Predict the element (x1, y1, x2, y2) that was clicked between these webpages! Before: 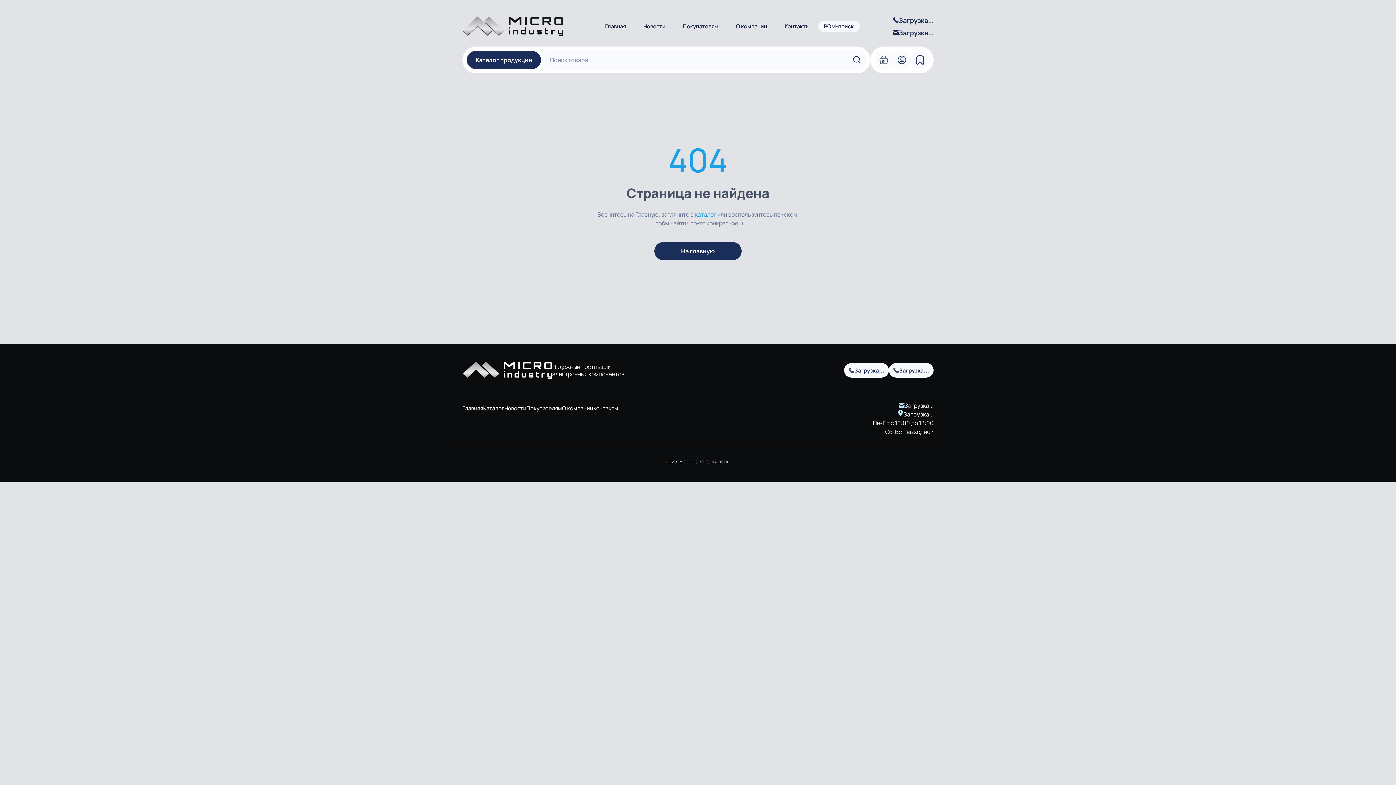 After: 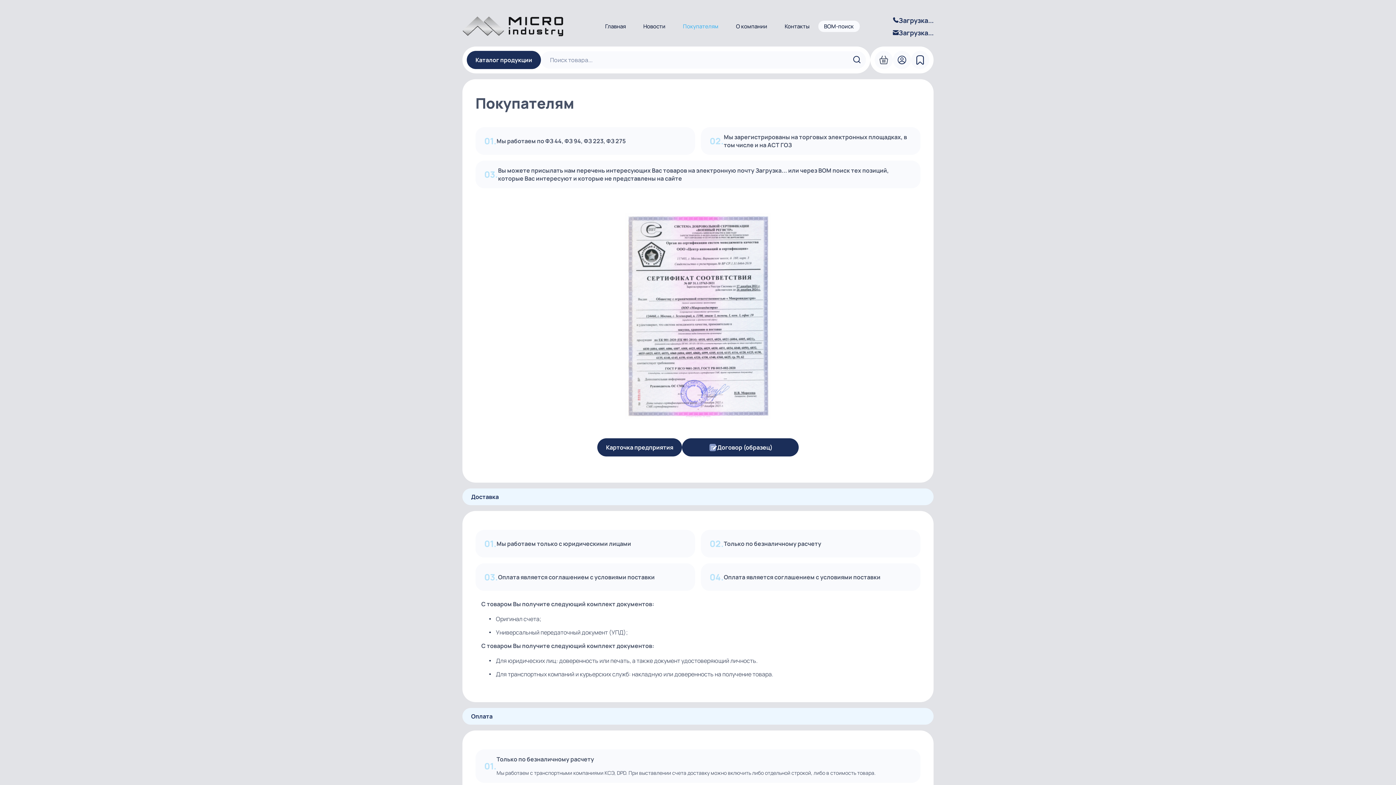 Action: bbox: (683, 23, 718, 29) label: Покупателям